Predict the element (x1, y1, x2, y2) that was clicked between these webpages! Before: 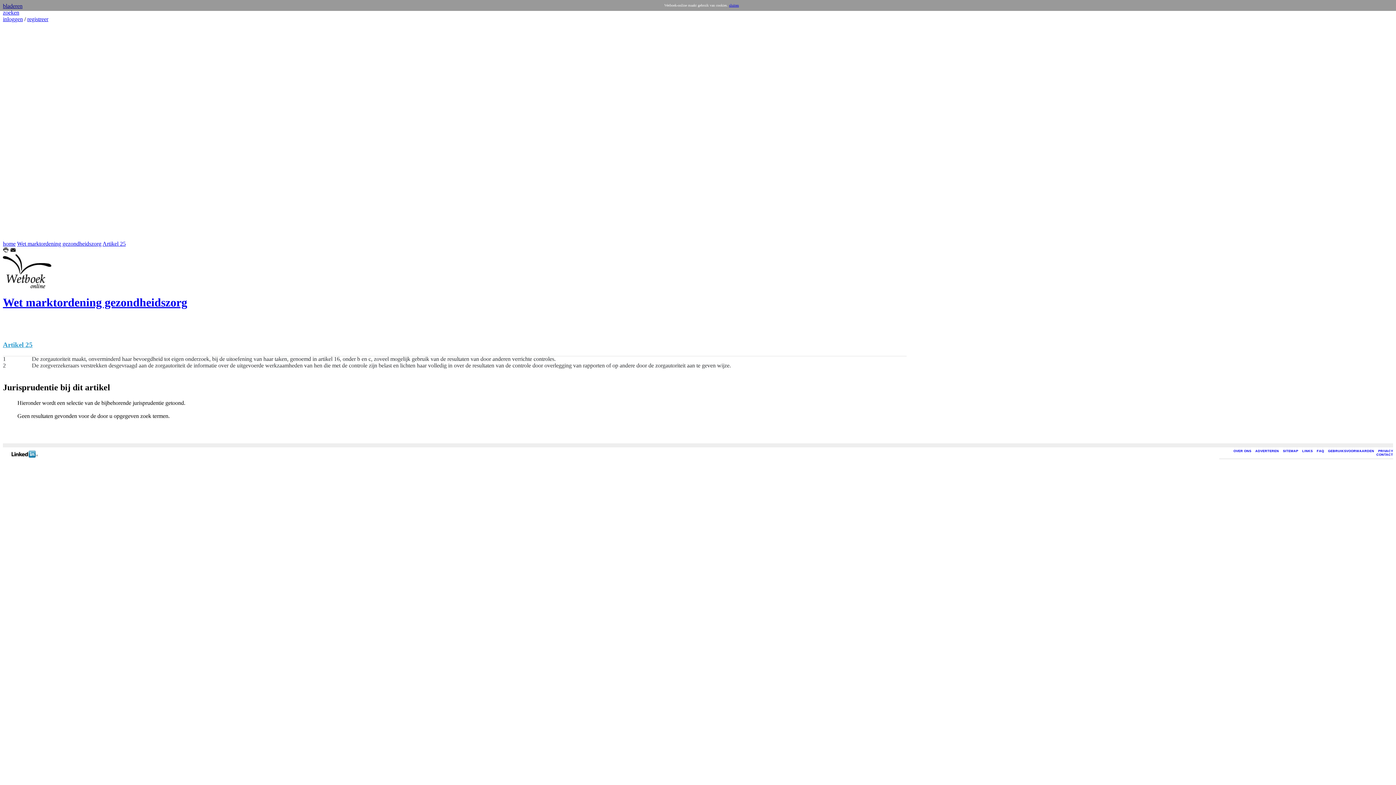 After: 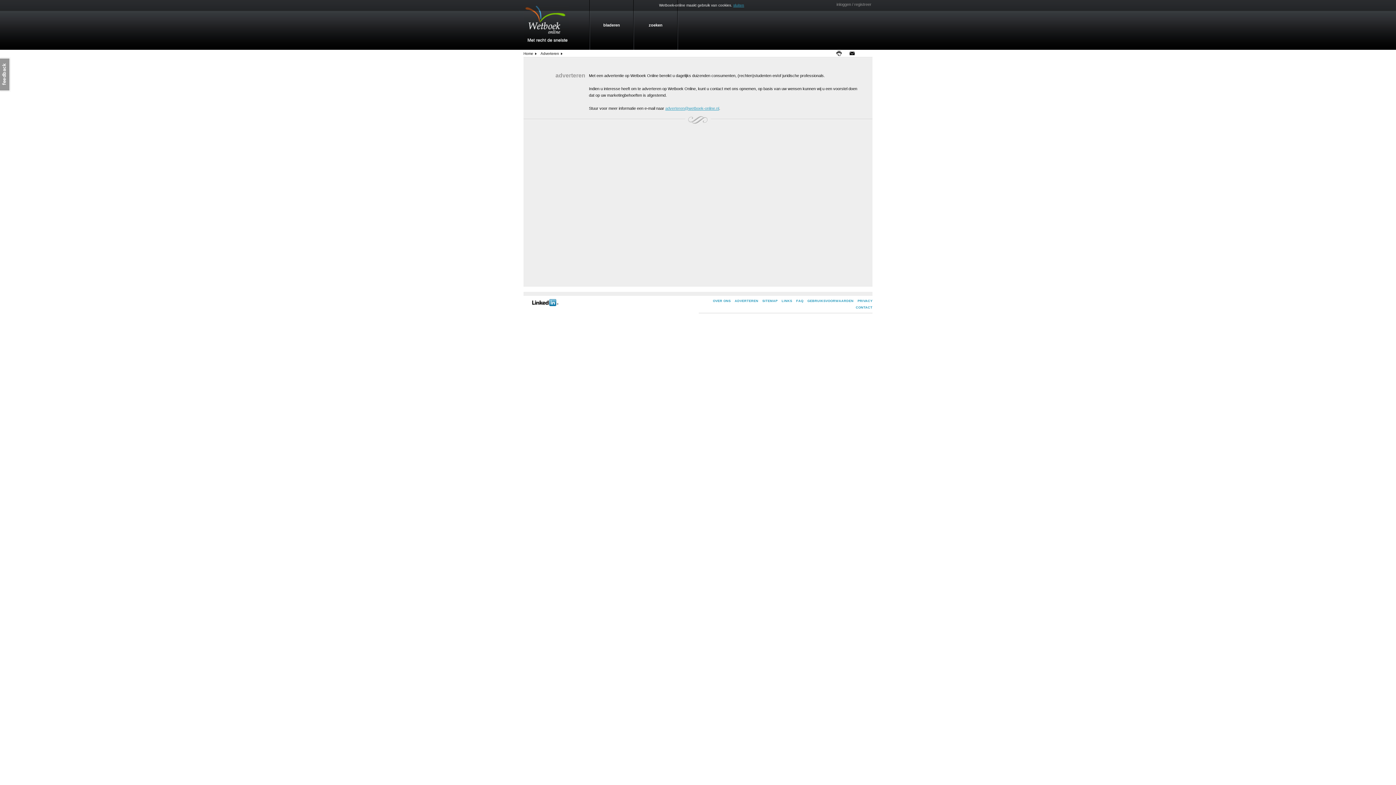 Action: bbox: (1255, 449, 1279, 452) label: ADVERTEREN